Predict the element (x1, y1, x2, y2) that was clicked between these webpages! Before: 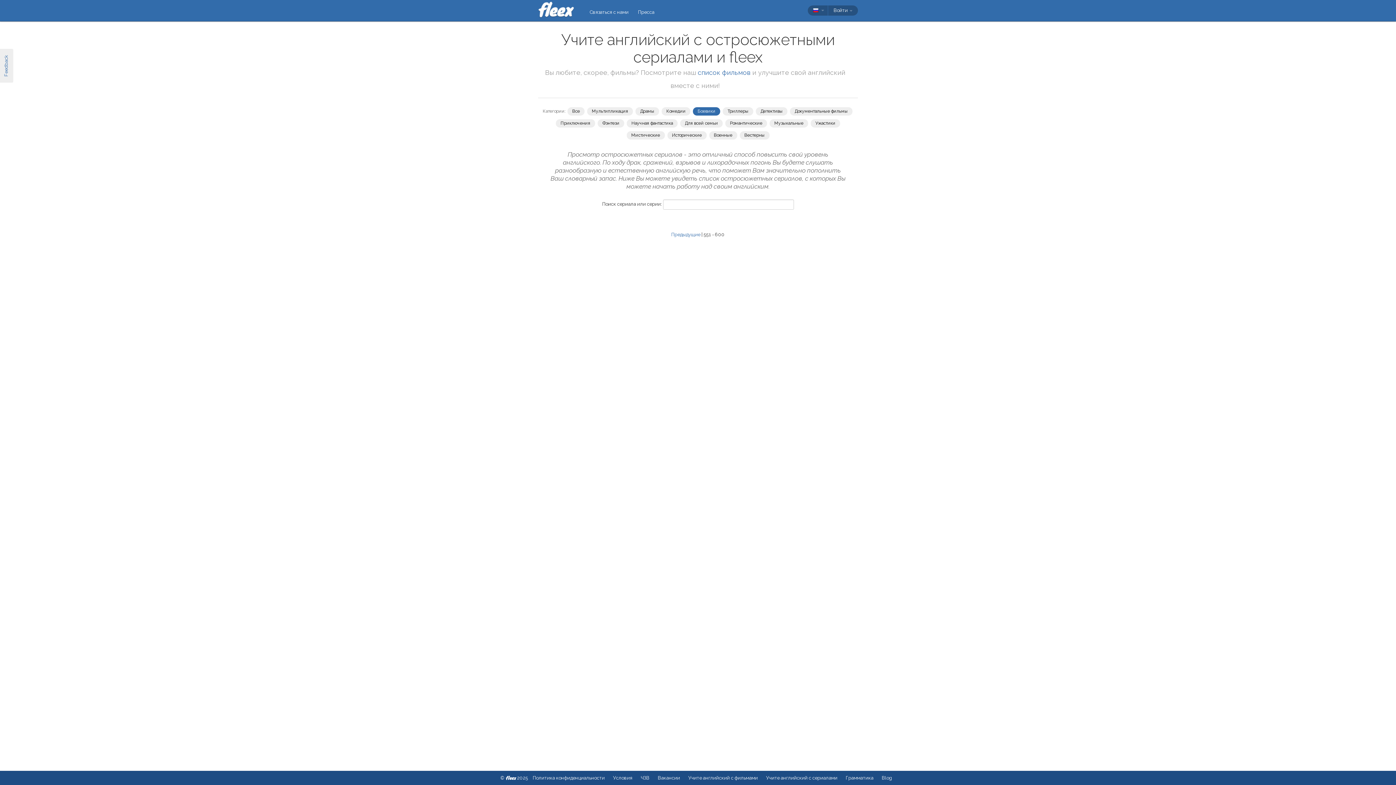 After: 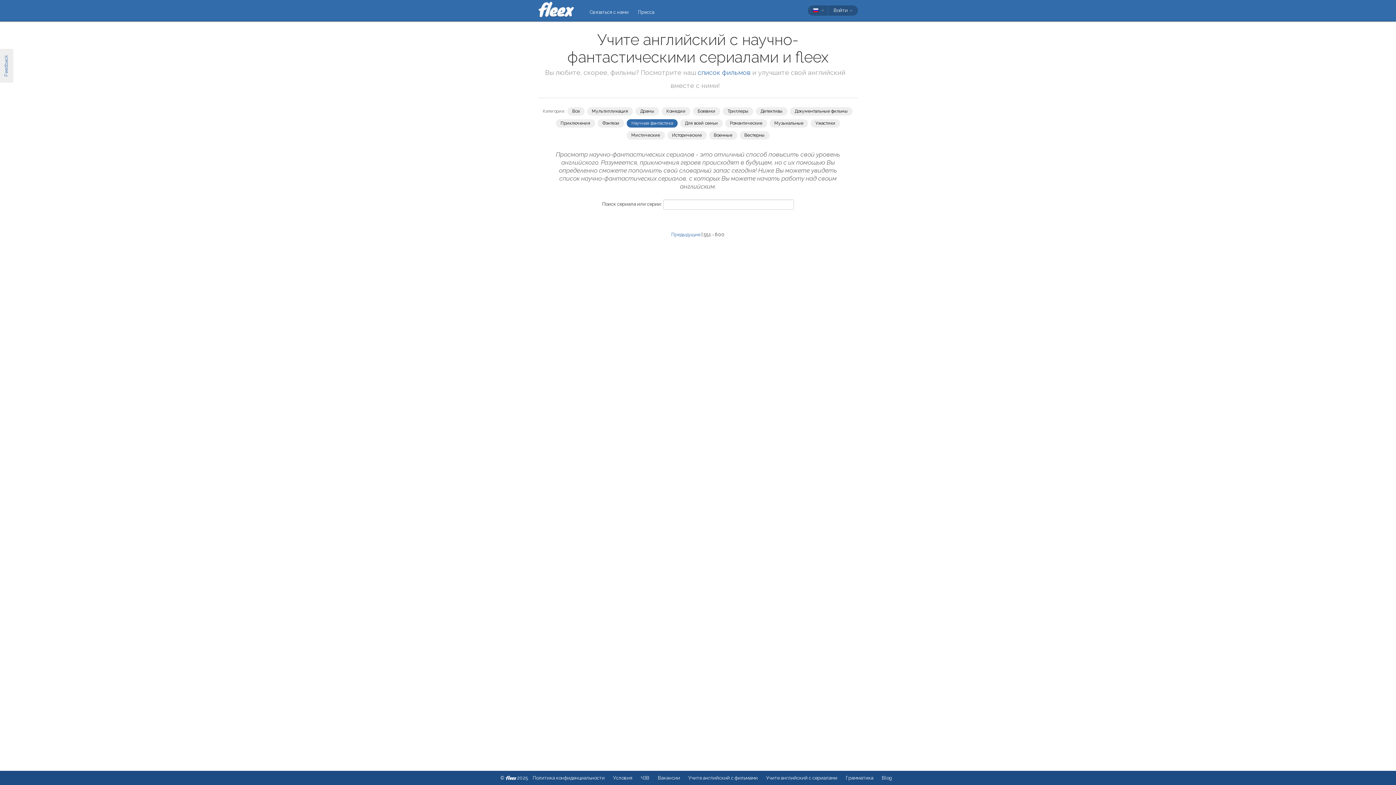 Action: bbox: (626, 119, 677, 127) label: Научная фантастика